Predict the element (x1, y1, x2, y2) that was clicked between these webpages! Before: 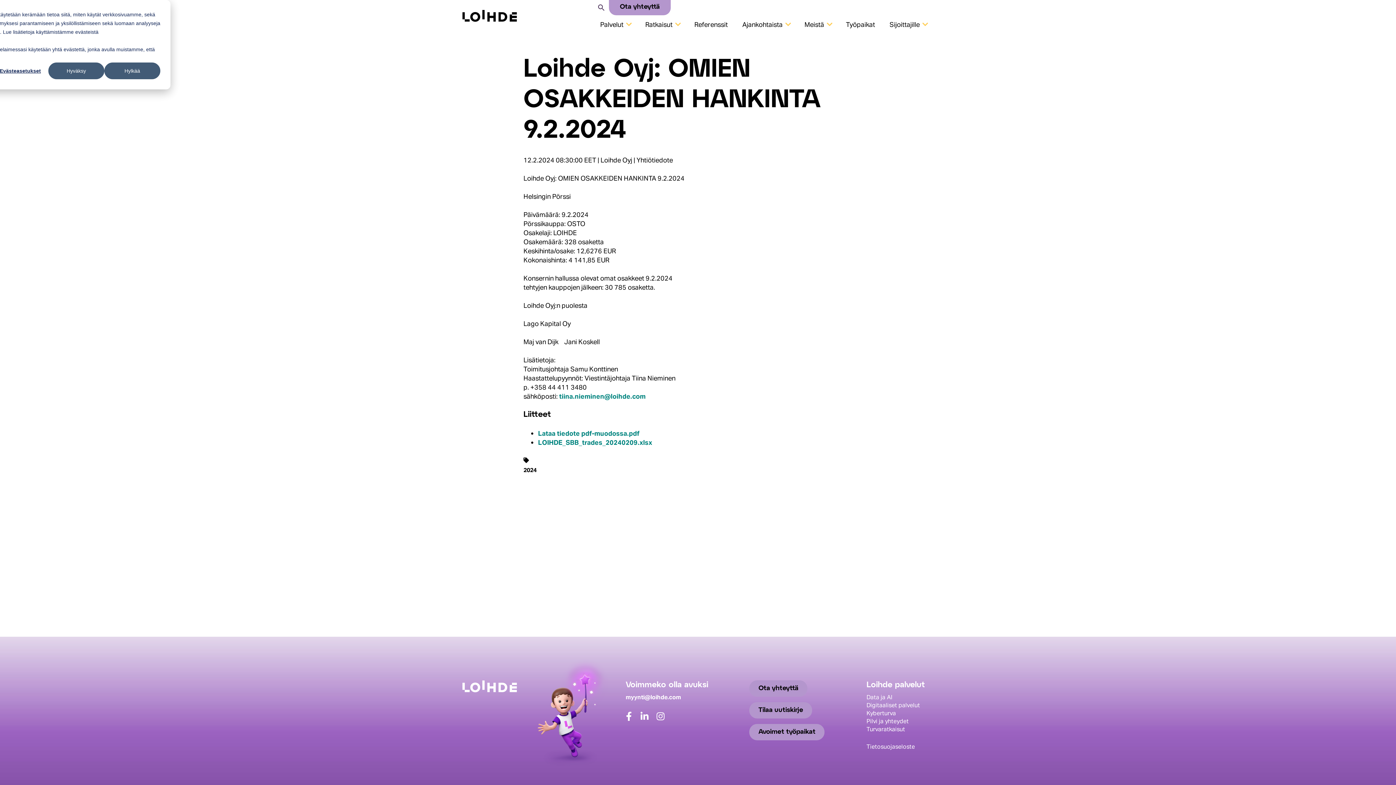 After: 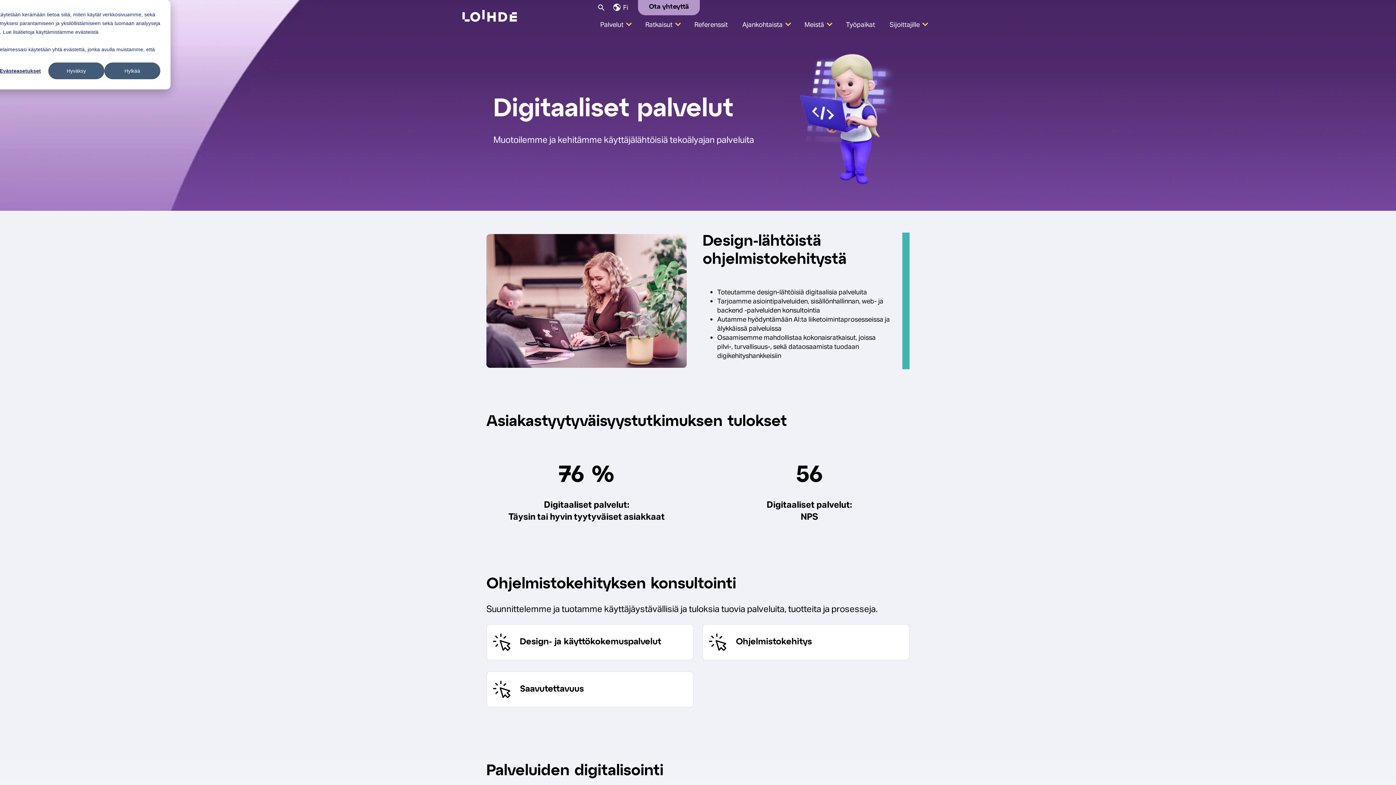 Action: label: Digitaaliset palvelut bbox: (866, 701, 920, 709)